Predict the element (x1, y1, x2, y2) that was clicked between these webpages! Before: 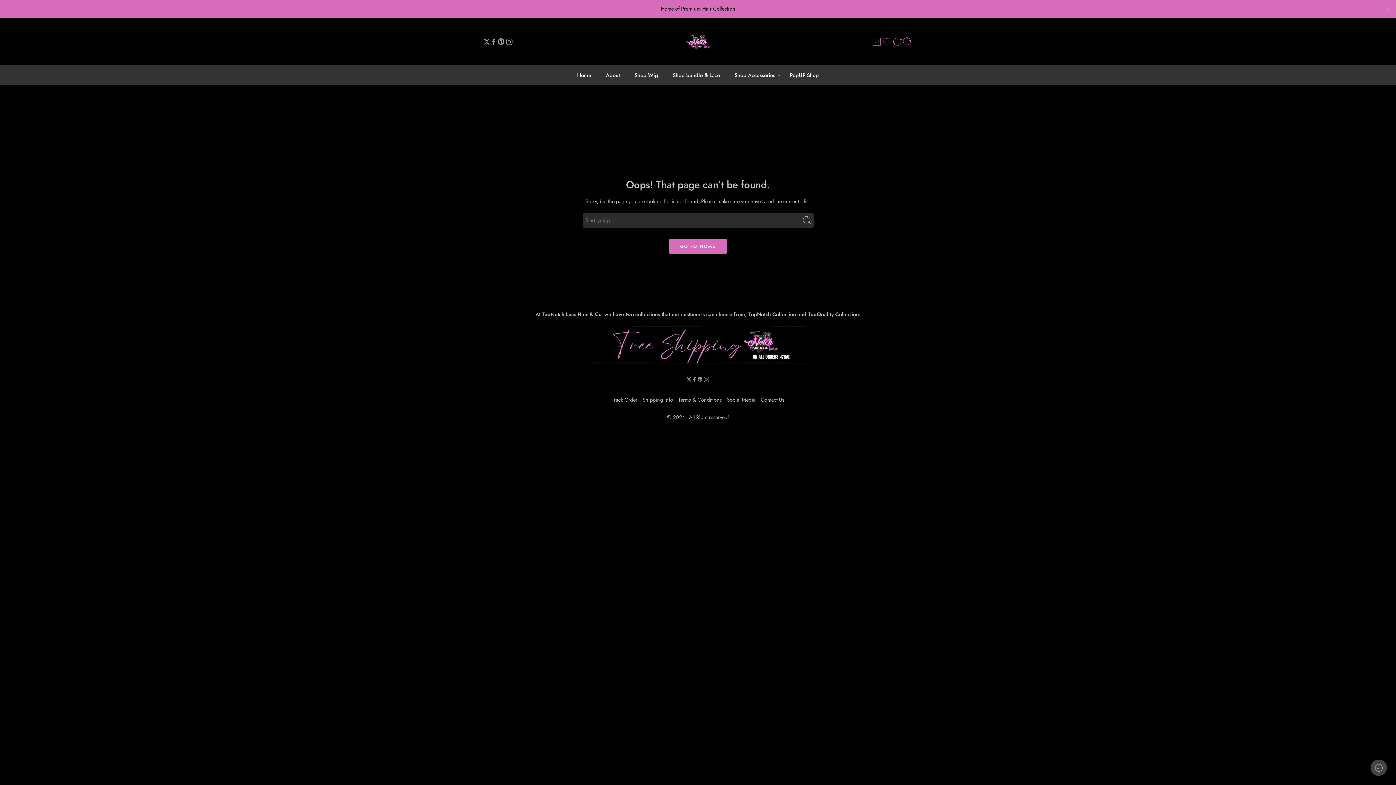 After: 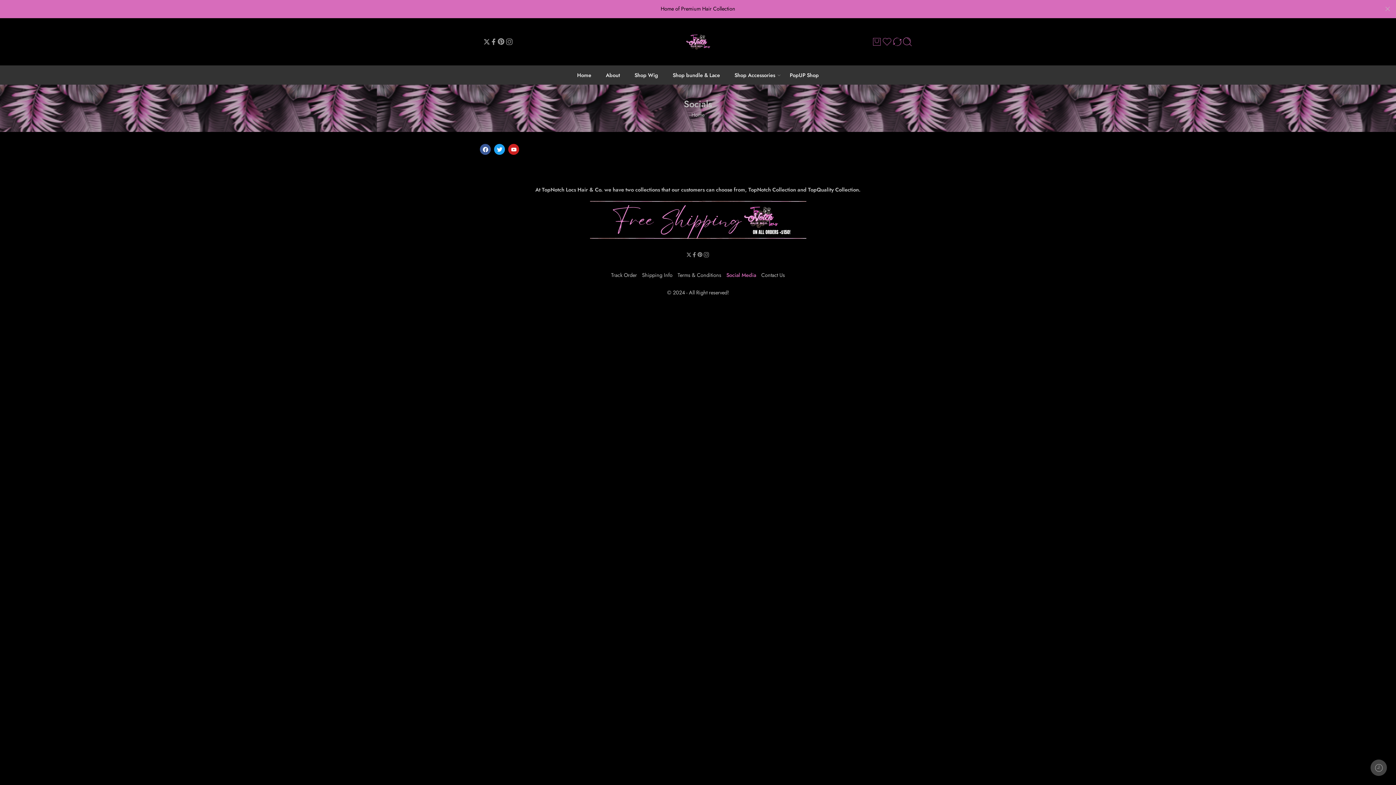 Action: bbox: (727, 393, 755, 405) label: Social Media